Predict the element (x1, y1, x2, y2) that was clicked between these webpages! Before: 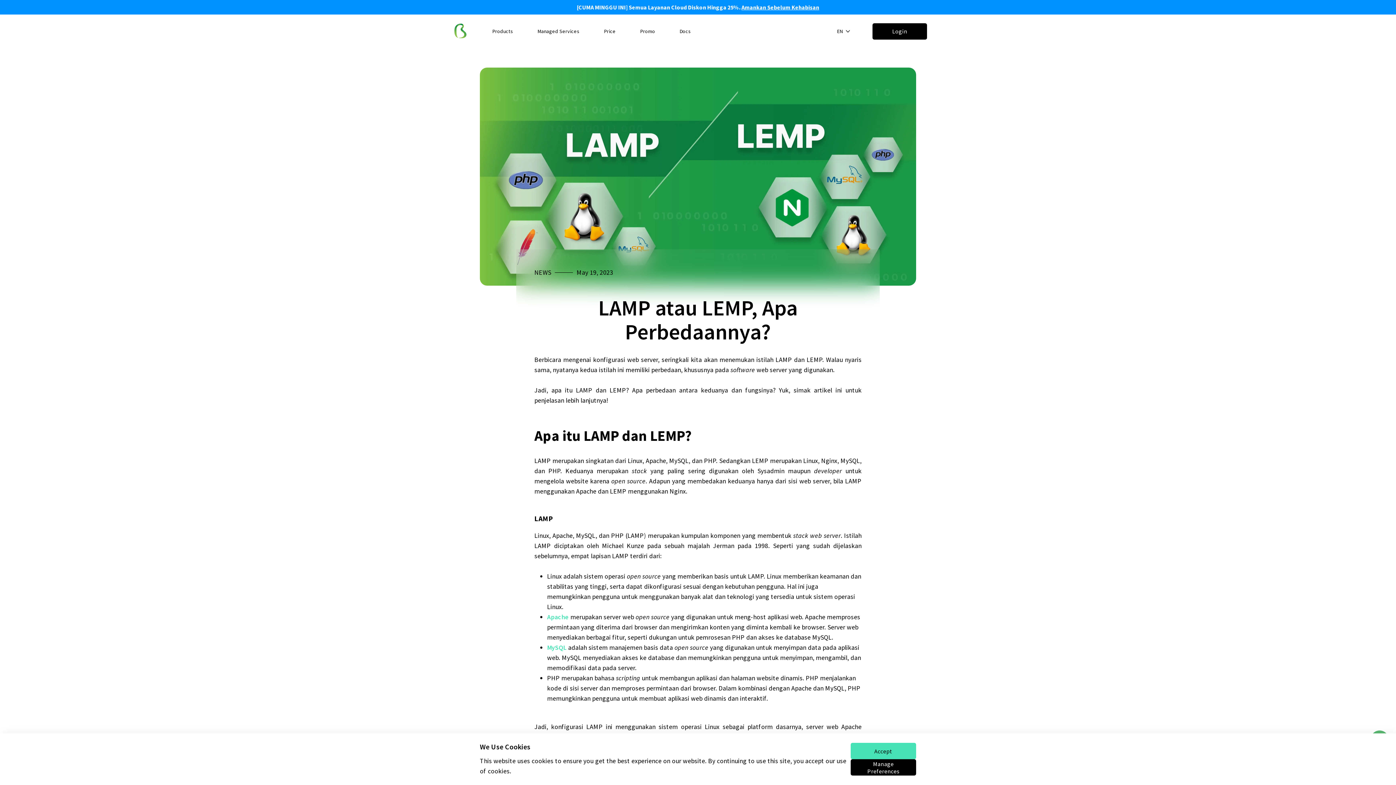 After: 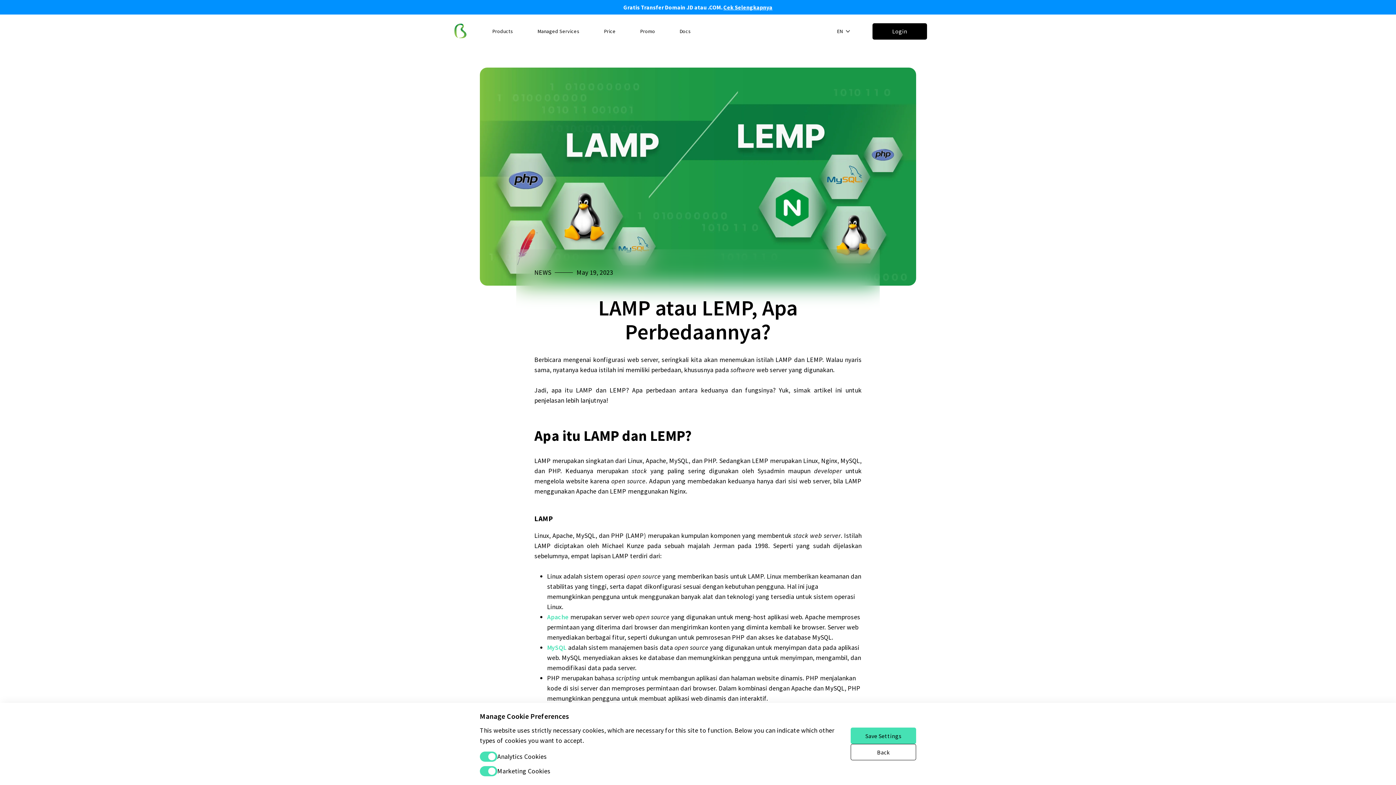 Action: bbox: (850, 759, 916, 776) label: Manage Preferences